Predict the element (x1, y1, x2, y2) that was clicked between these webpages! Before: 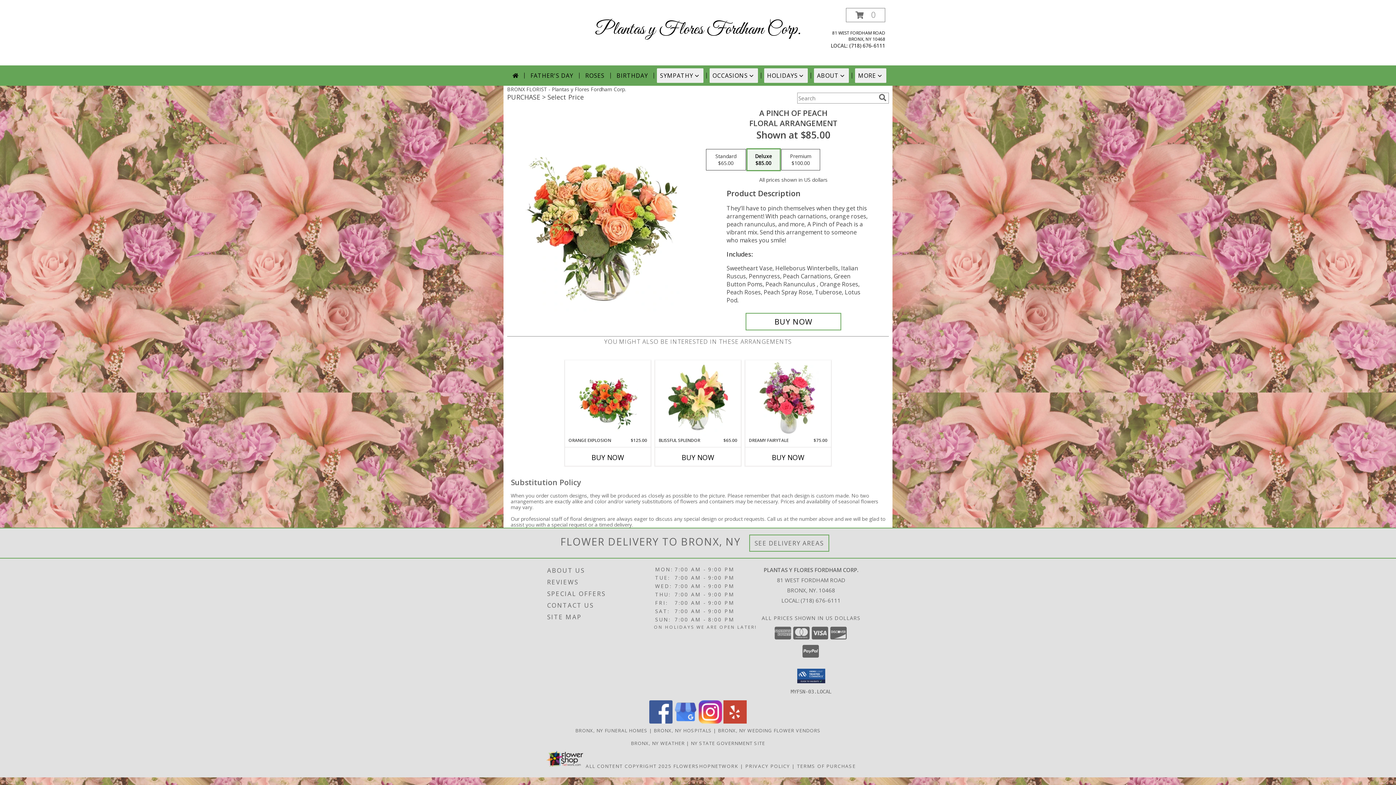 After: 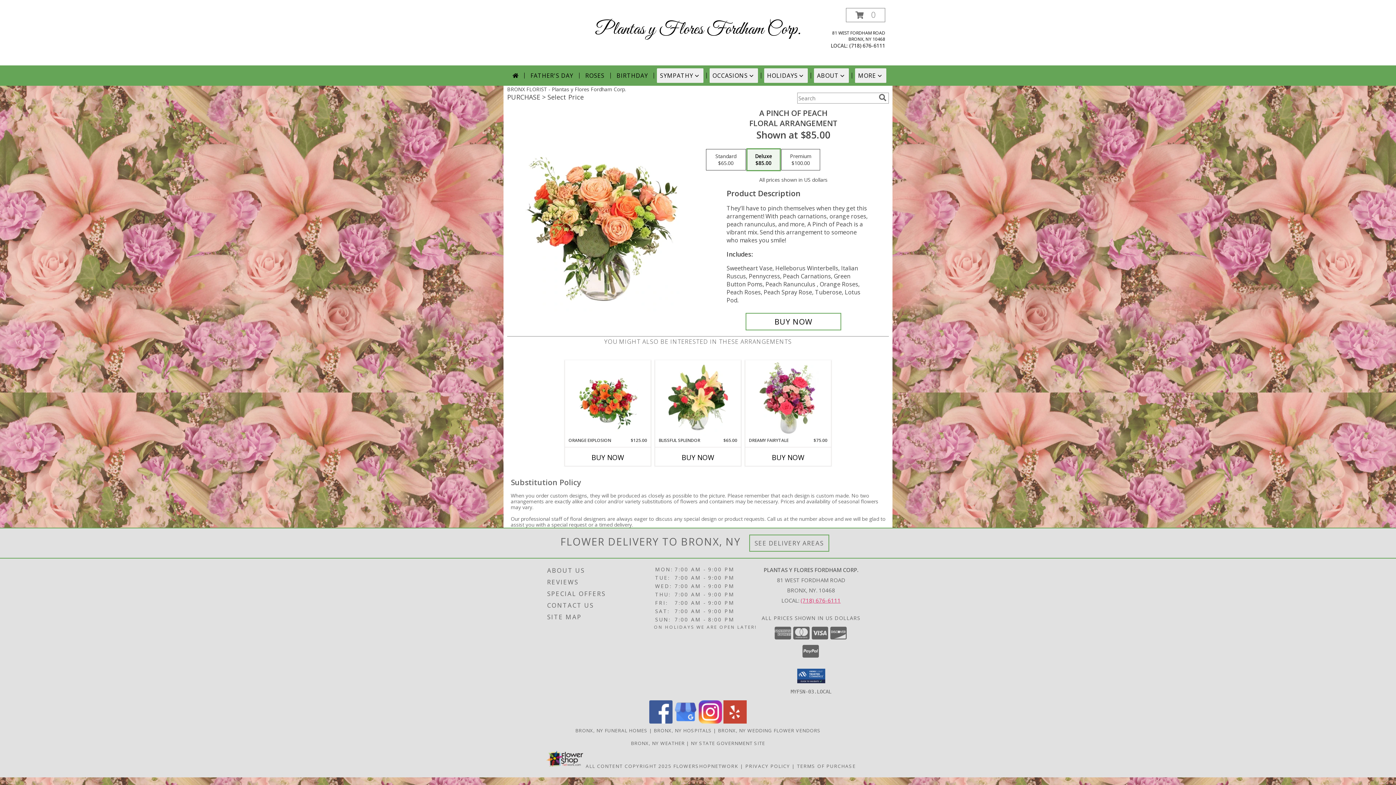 Action: label: Call local number: +1-718-676-6111 bbox: (800, 596, 840, 604)